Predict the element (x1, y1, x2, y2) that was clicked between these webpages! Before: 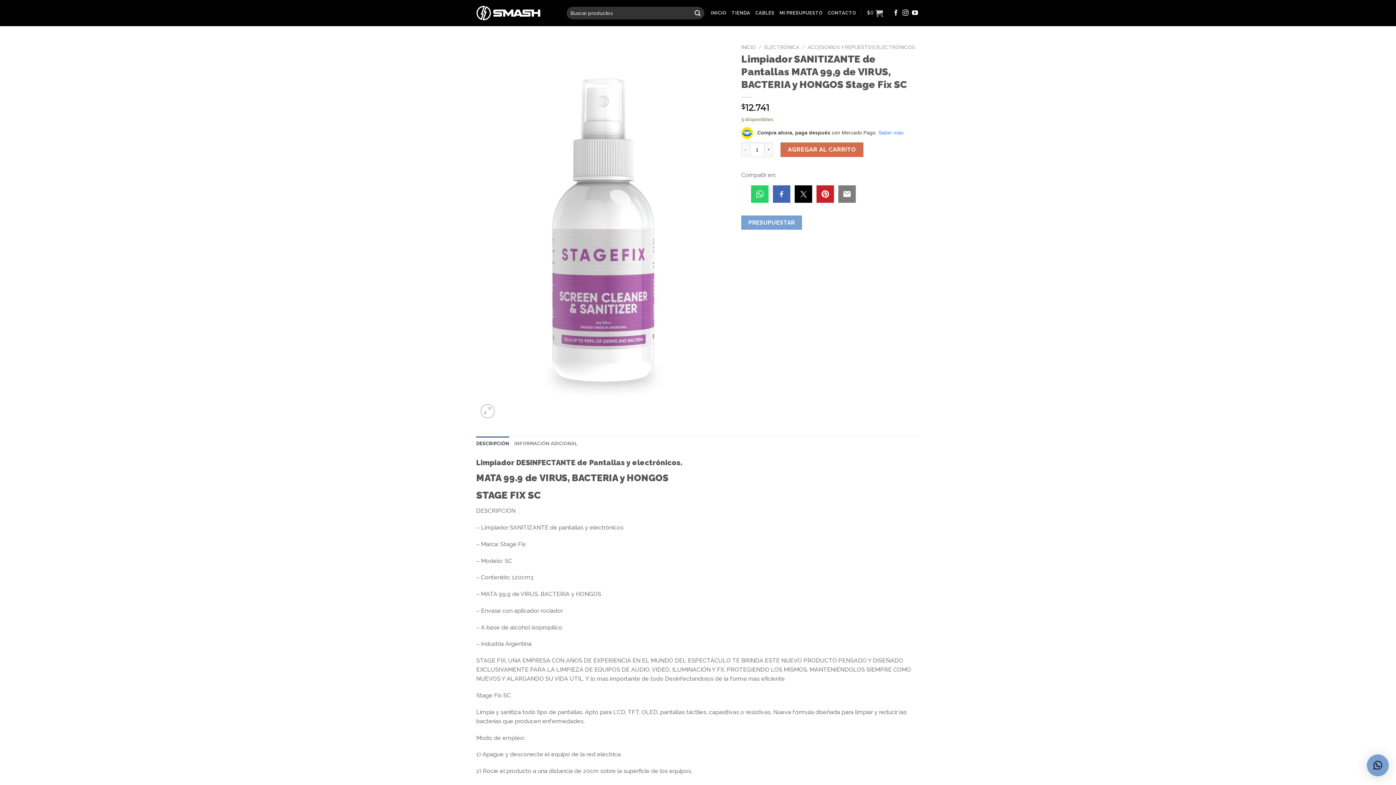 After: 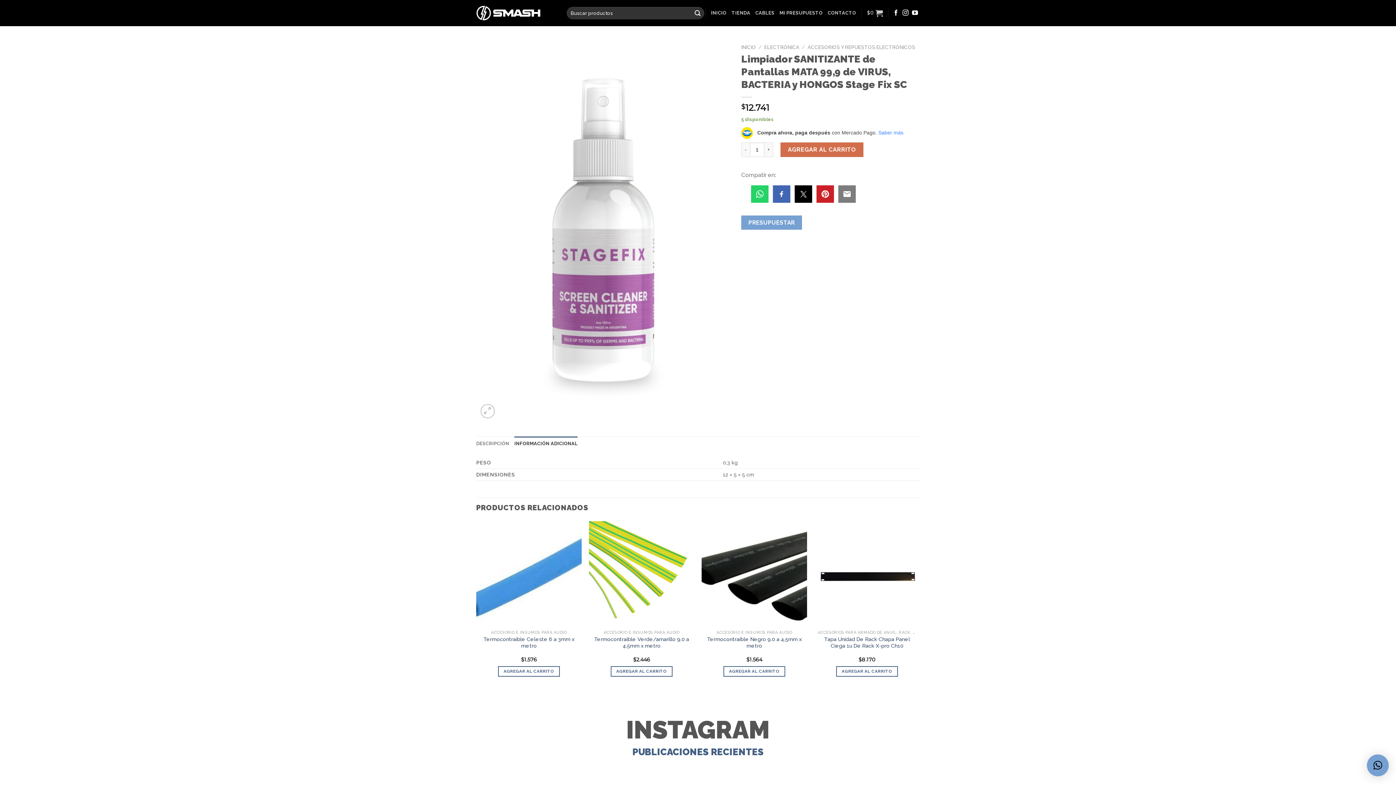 Action: label: INFORMACIÓN ADICIONAL bbox: (514, 436, 577, 451)